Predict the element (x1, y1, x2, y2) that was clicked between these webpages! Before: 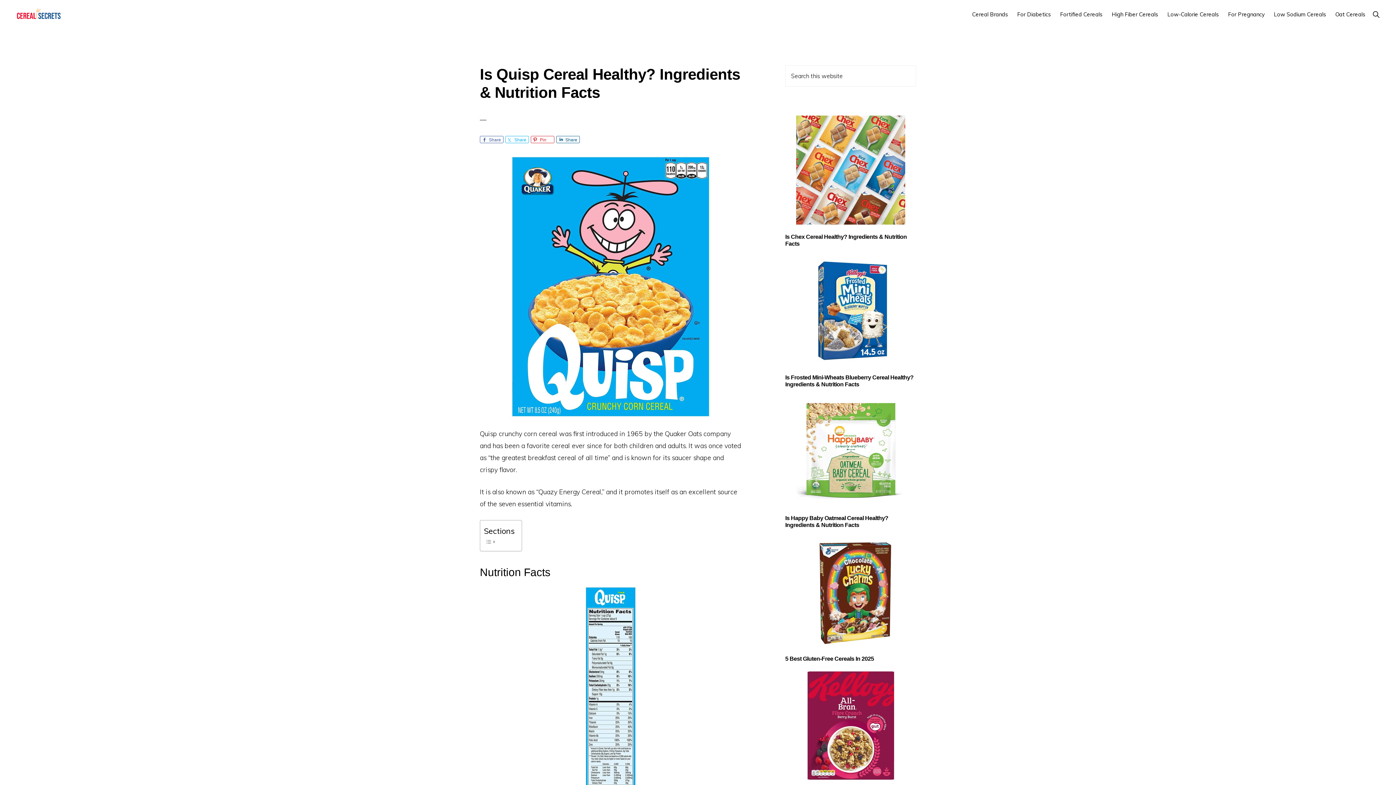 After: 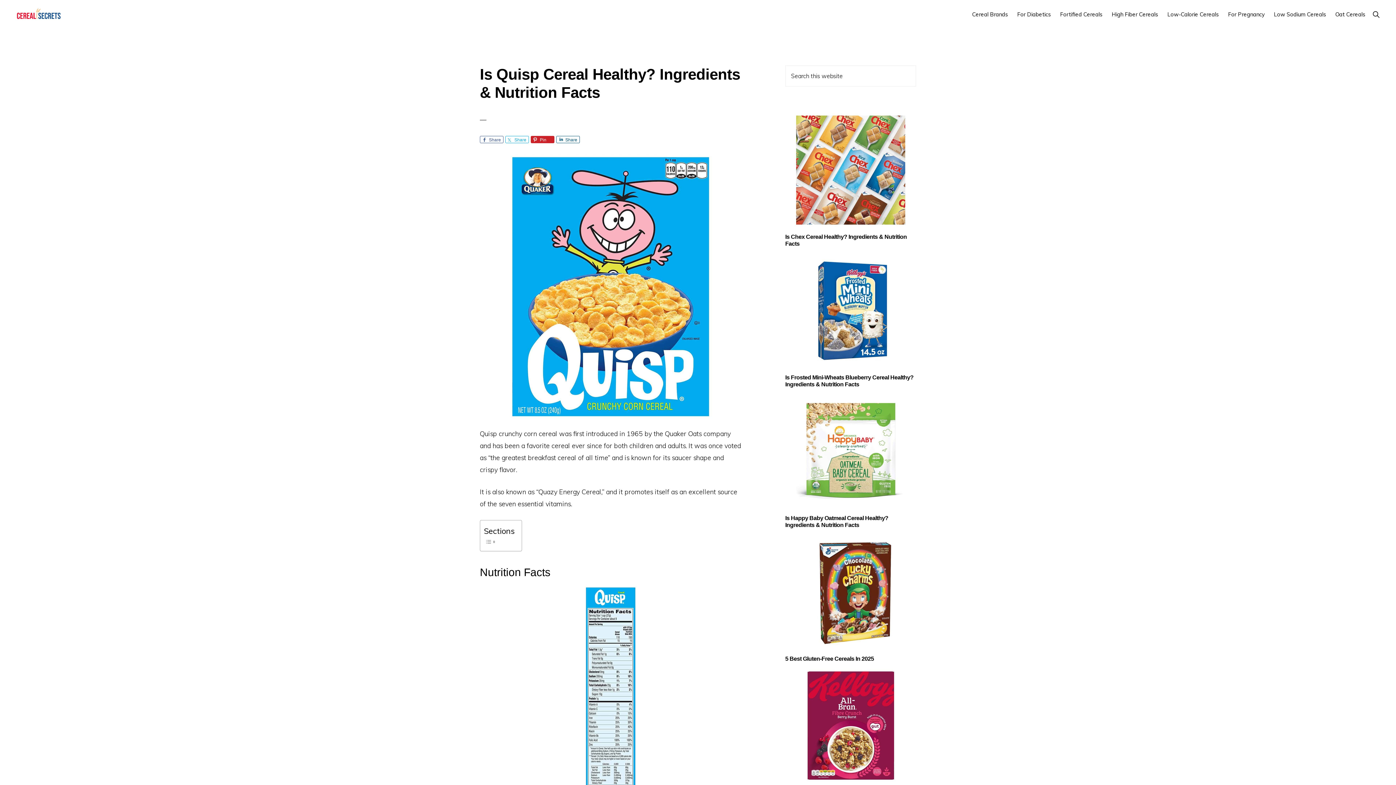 Action: label: Pin bbox: (530, 136, 554, 143)